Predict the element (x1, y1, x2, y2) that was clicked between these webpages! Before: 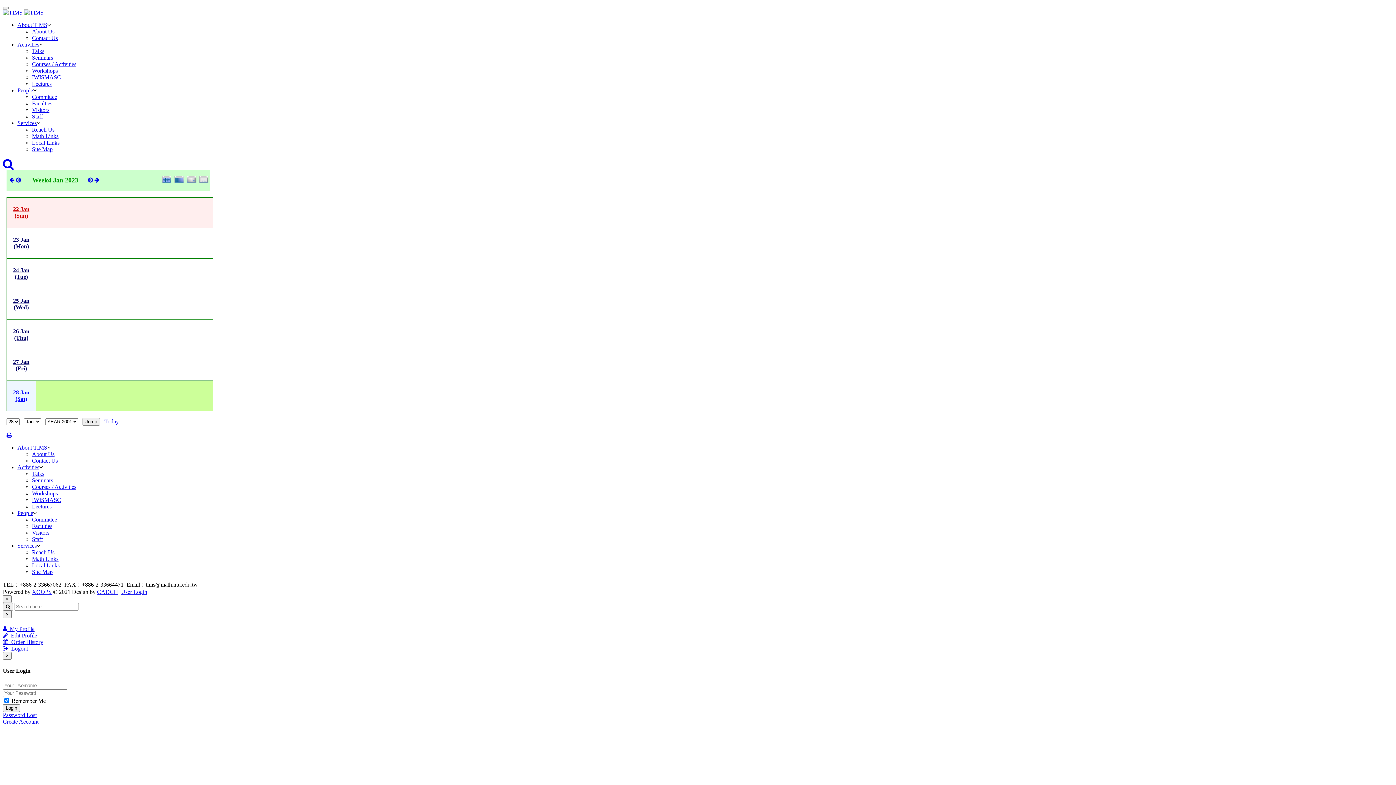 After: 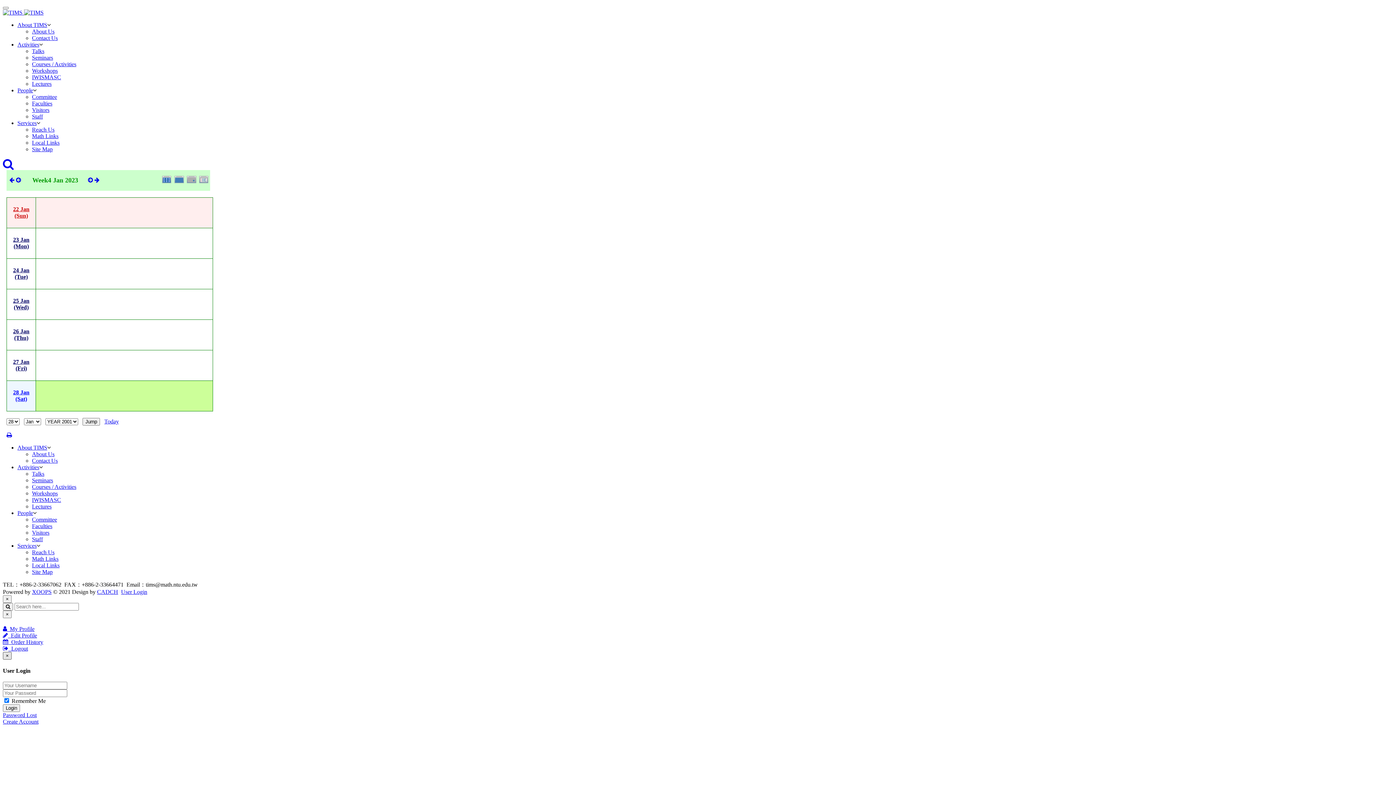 Action: label: ×
Close bbox: (2, 652, 11, 660)